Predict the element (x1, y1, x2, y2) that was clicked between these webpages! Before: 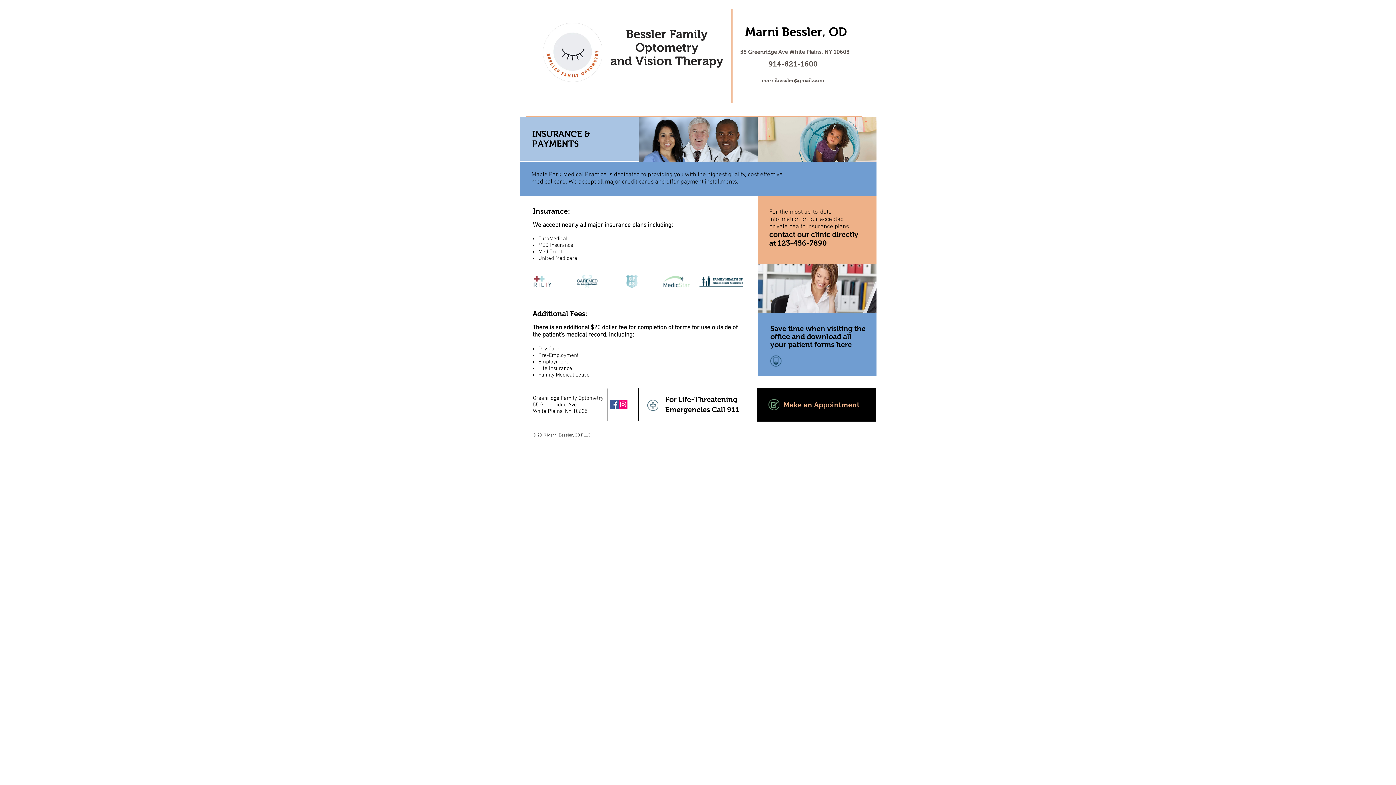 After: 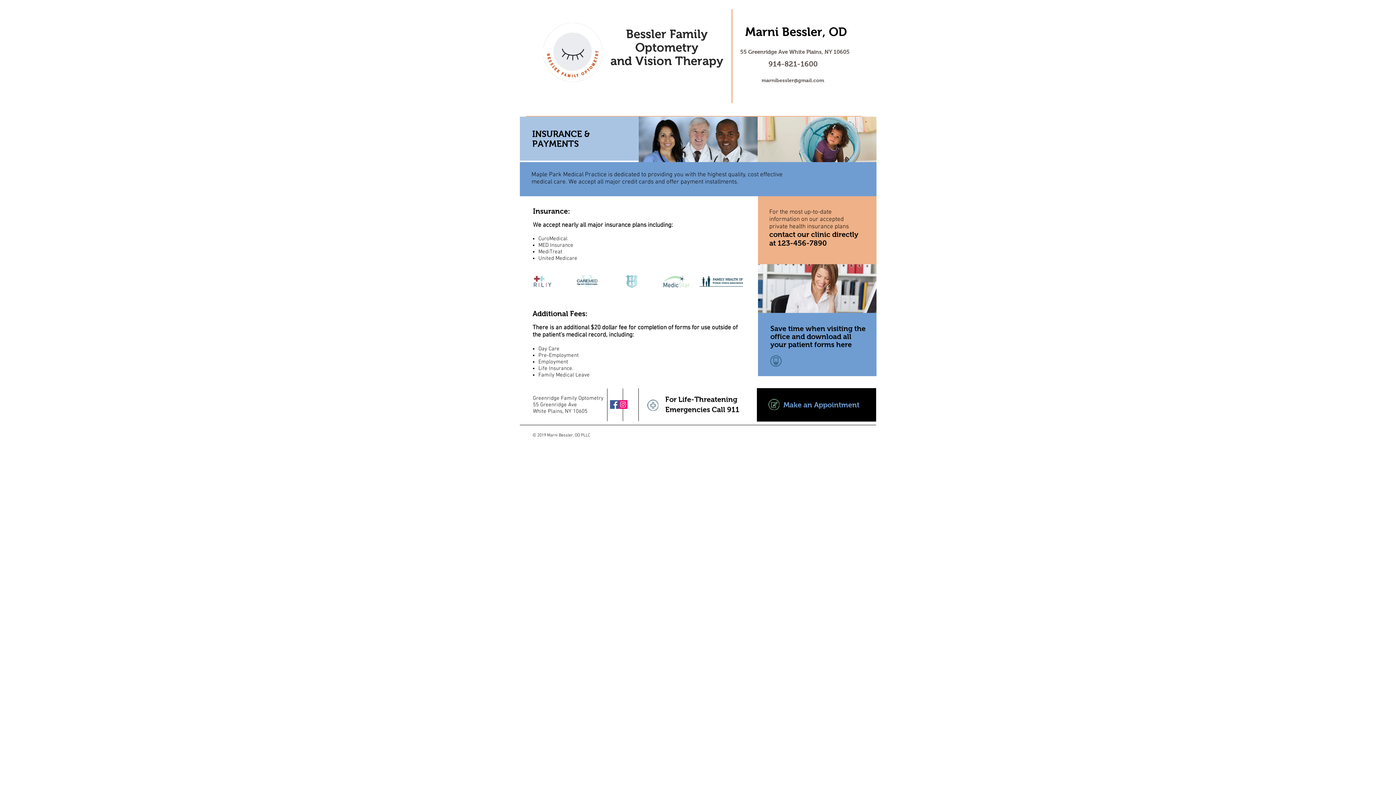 Action: label: Make an Appointment bbox: (757, 388, 876, 421)